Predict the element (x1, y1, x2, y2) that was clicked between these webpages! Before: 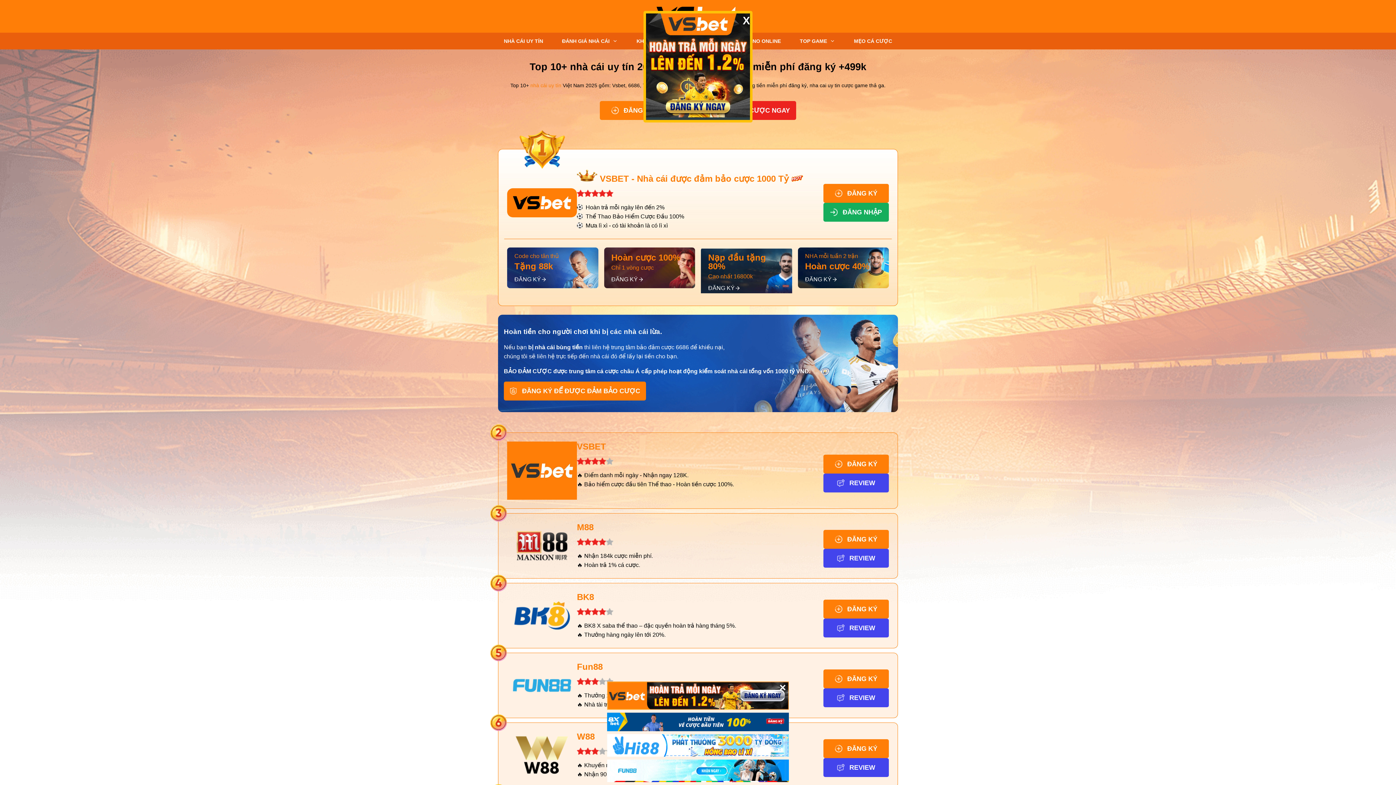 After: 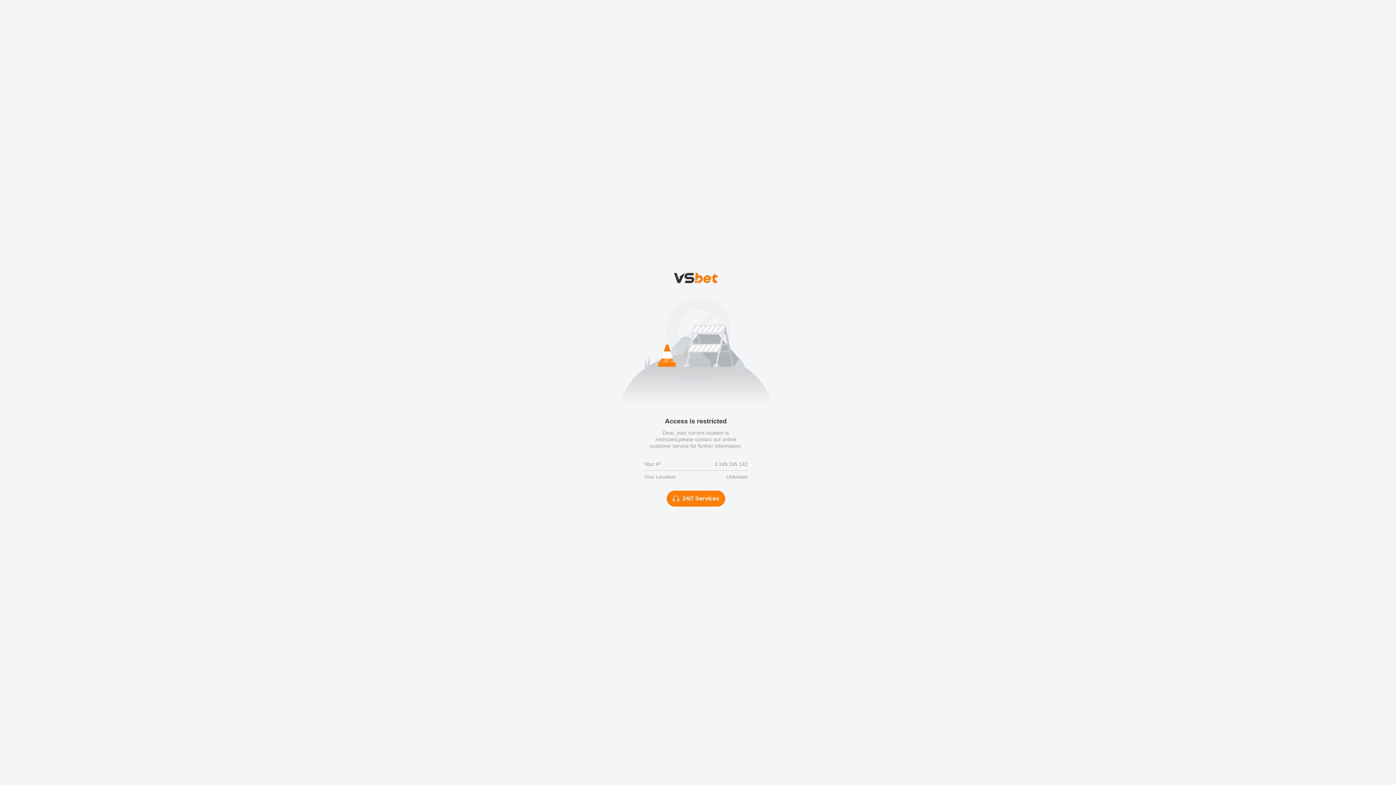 Action: label: REVIEW bbox: (823, 473, 889, 492)